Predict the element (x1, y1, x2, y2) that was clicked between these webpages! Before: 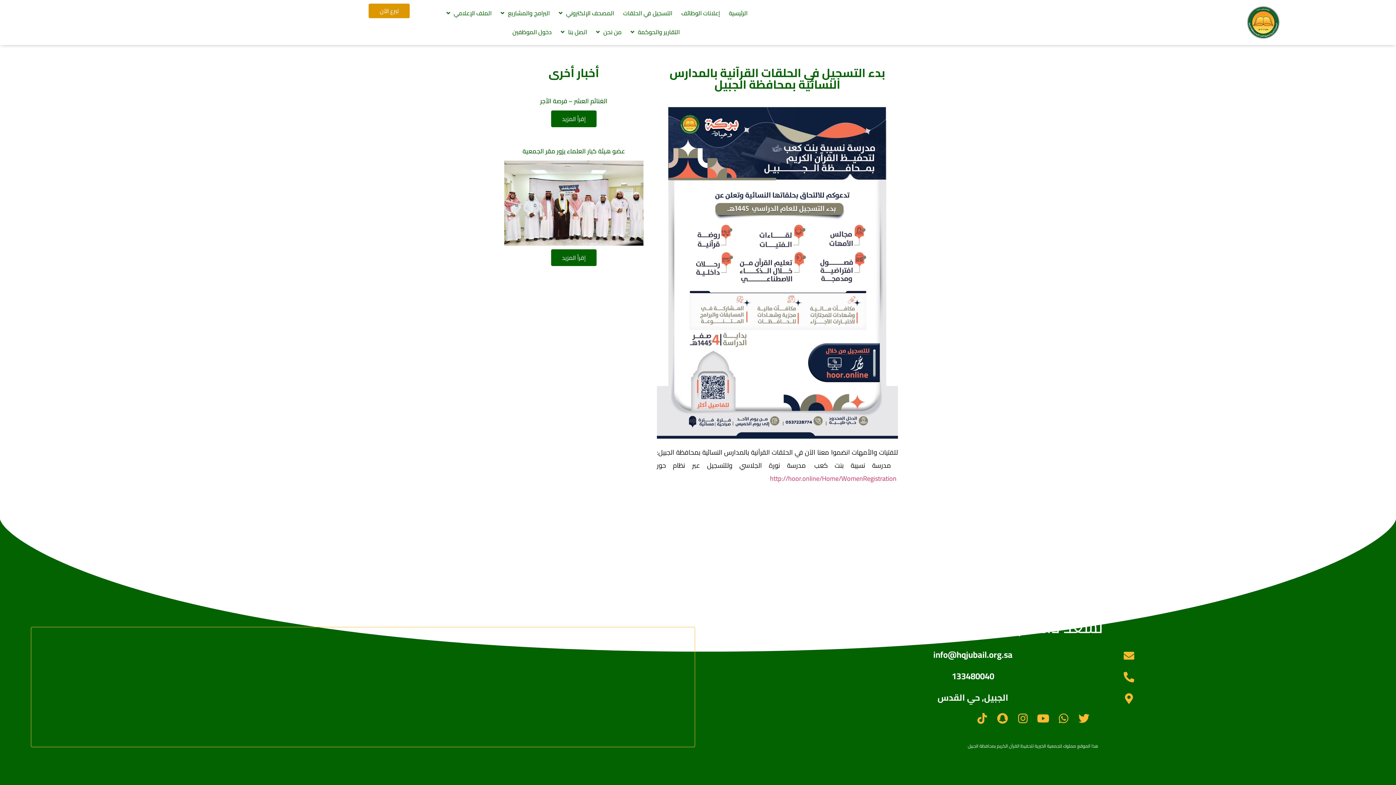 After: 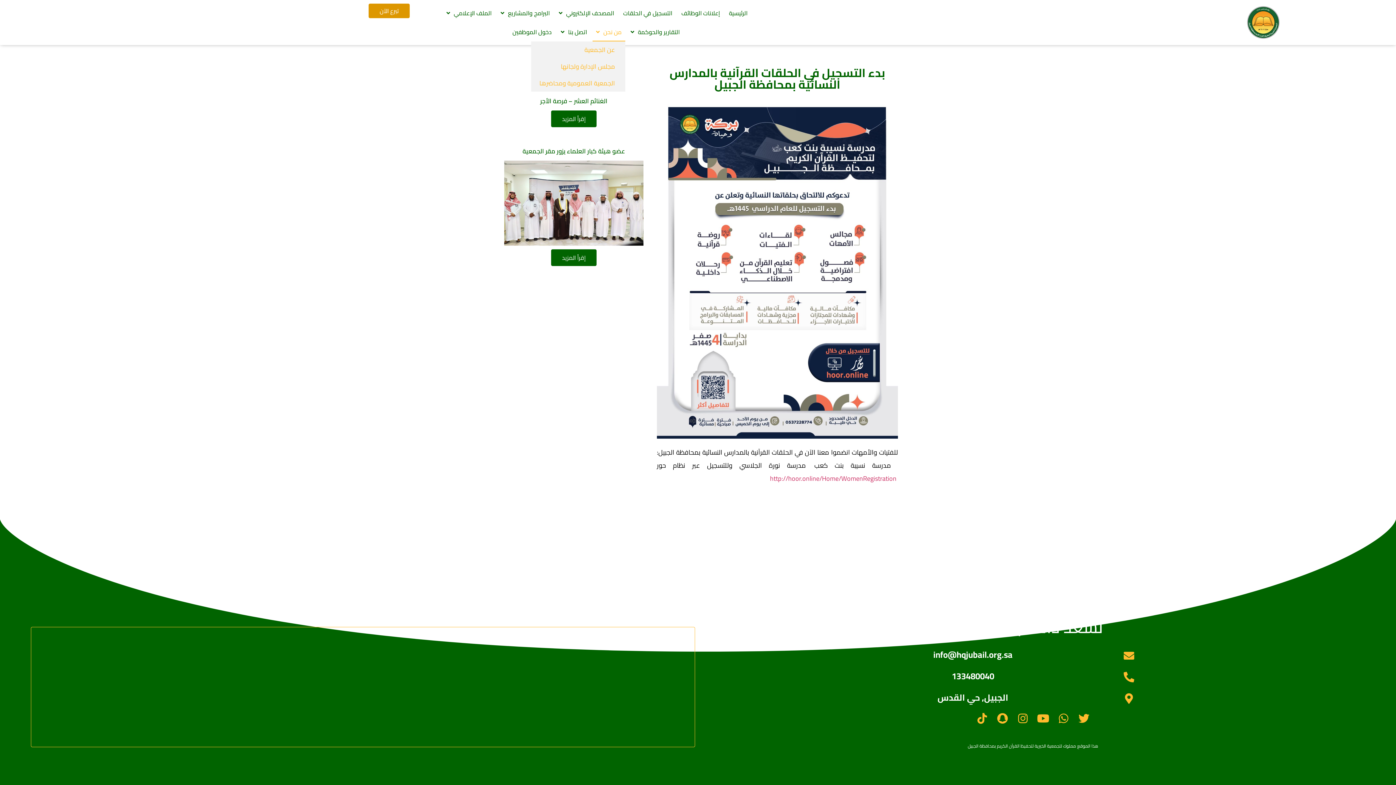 Action: bbox: (592, 22, 625, 41) label: من نحن